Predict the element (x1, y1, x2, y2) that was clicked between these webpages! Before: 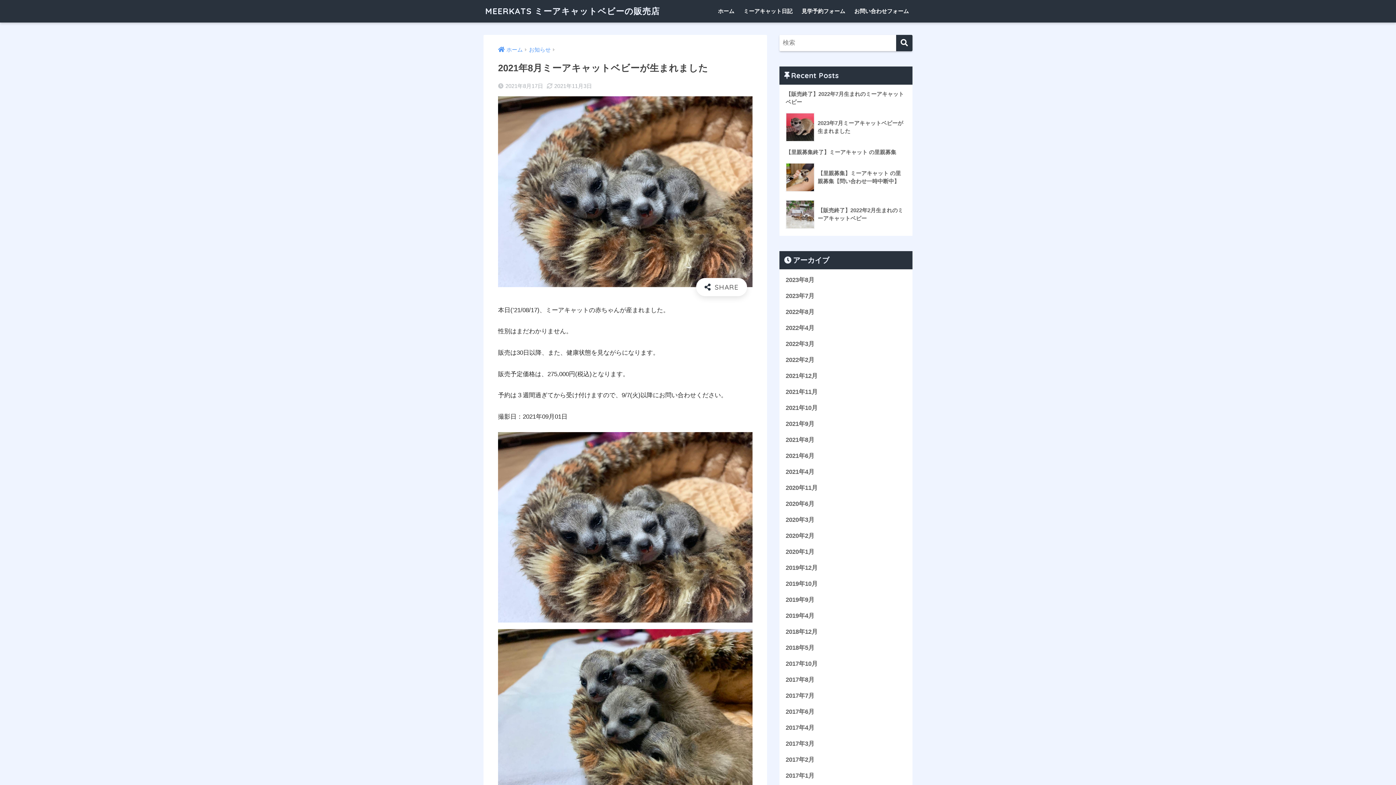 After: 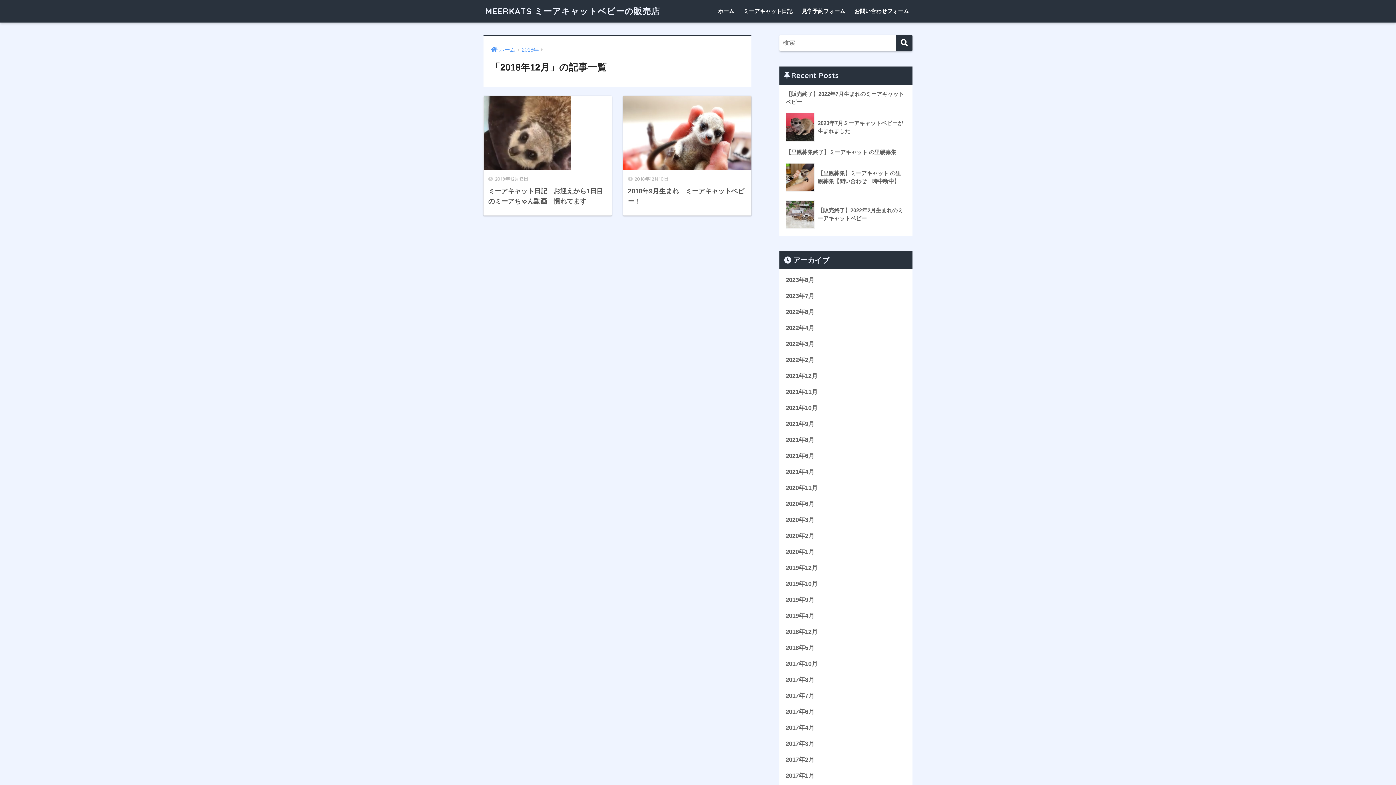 Action: bbox: (783, 624, 909, 640) label: 2018年12月